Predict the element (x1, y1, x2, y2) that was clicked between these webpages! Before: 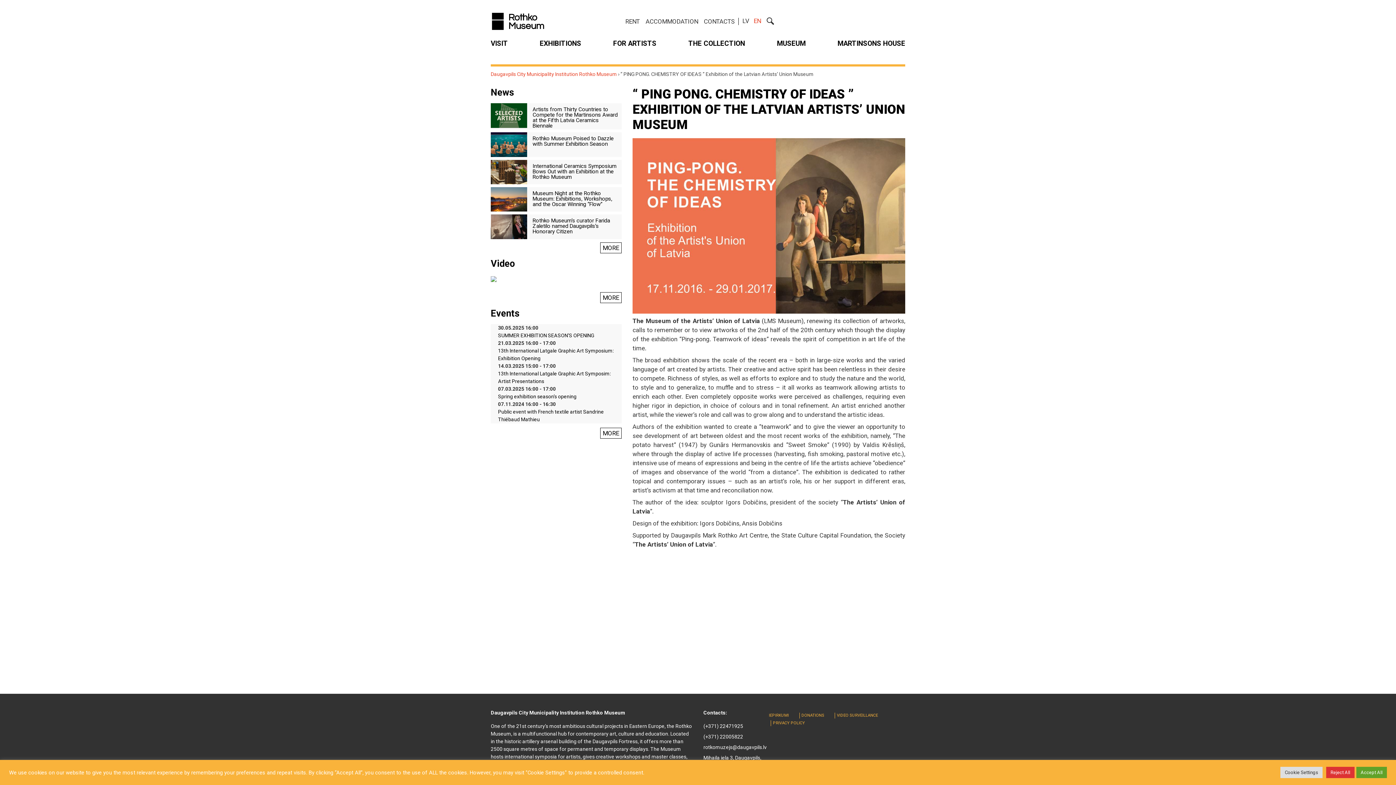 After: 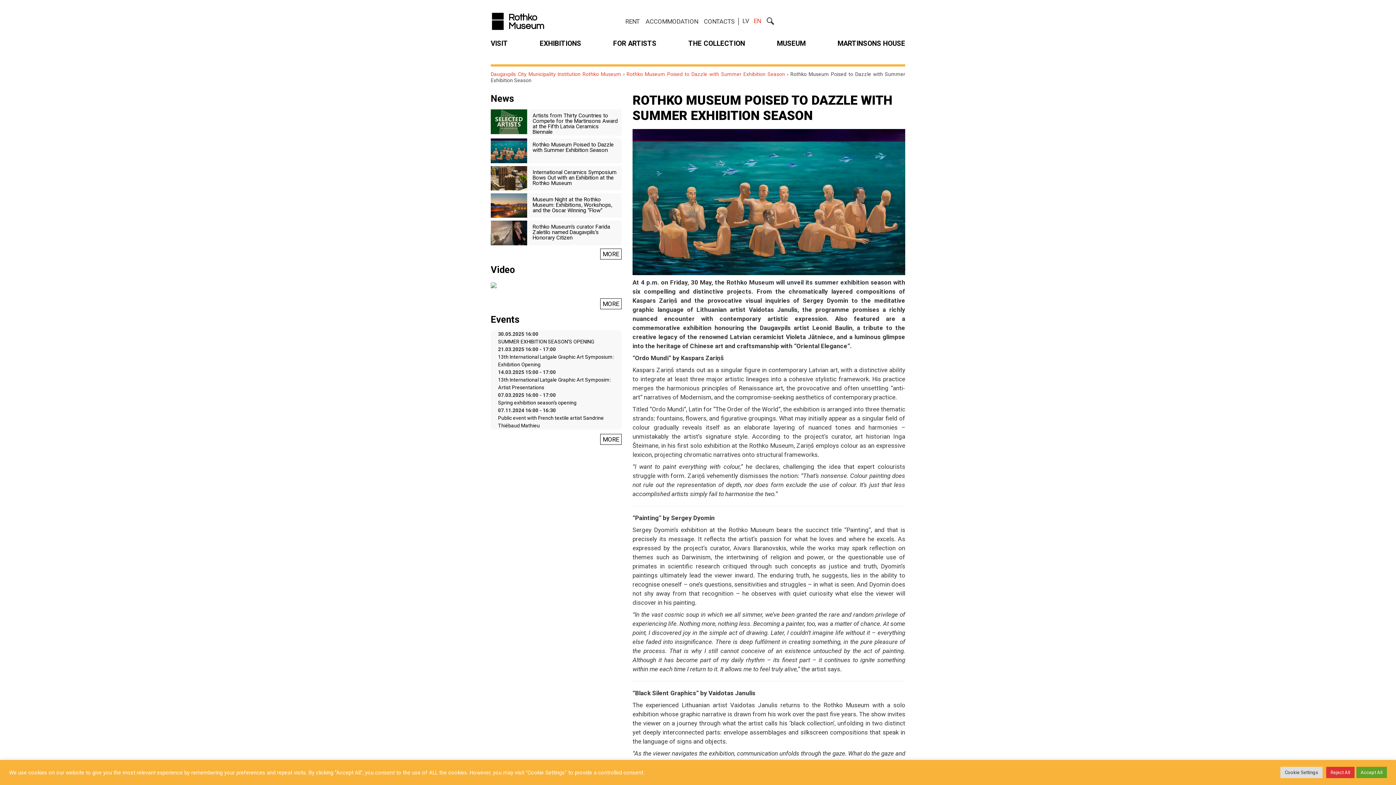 Action: bbox: (532, 135, 613, 147) label: Rothko Museum Poised to Dazzle with Summer Exhibition Season